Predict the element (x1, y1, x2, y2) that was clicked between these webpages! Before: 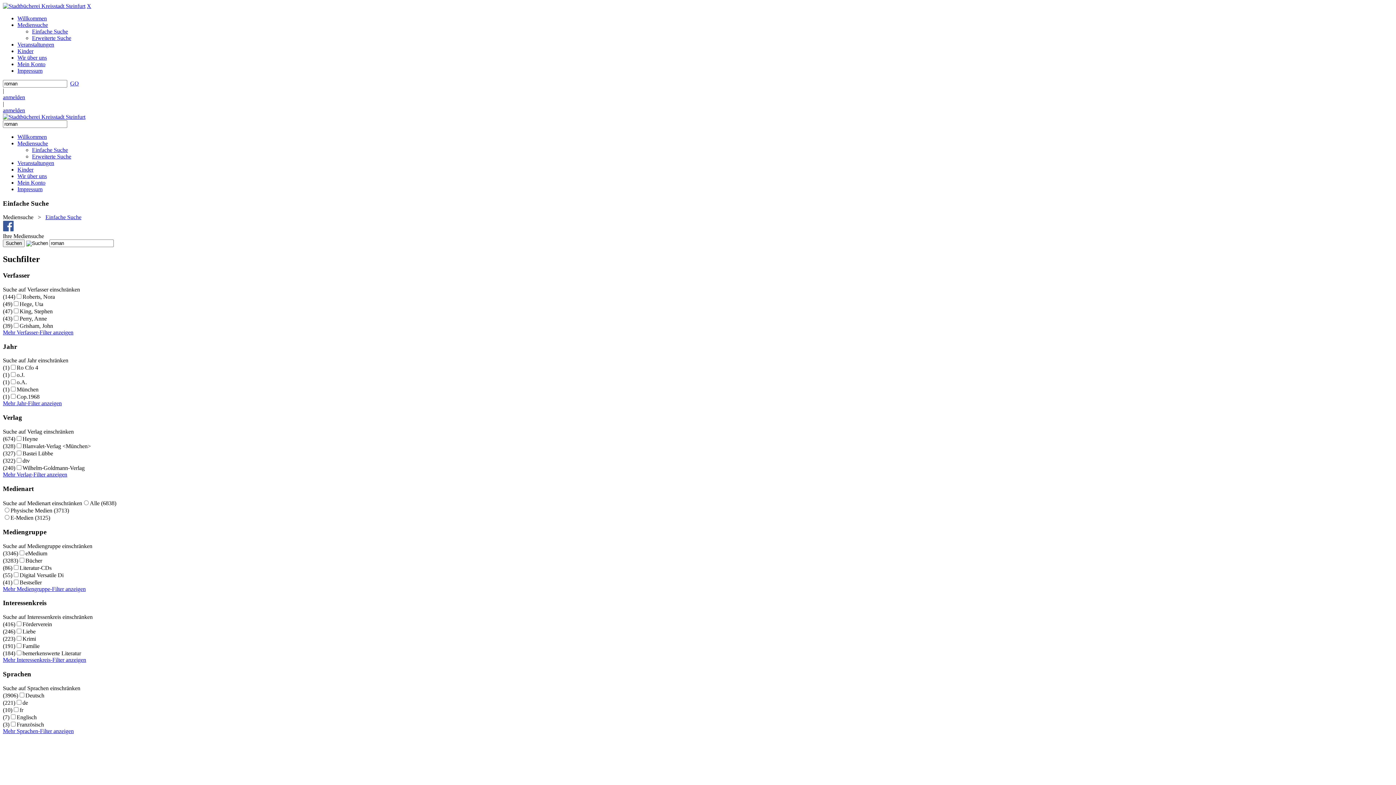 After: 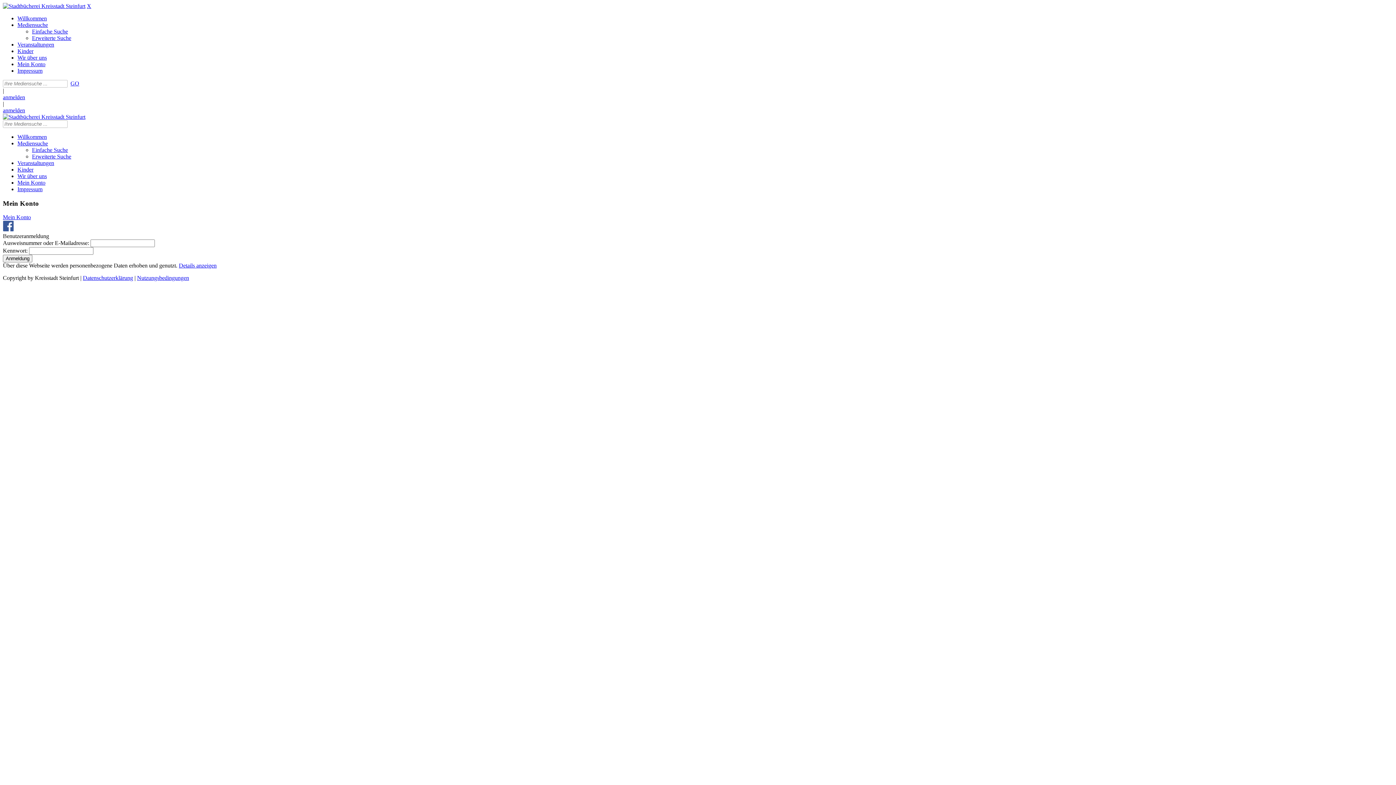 Action: bbox: (17, 61, 45, 67) label: Mein Konto